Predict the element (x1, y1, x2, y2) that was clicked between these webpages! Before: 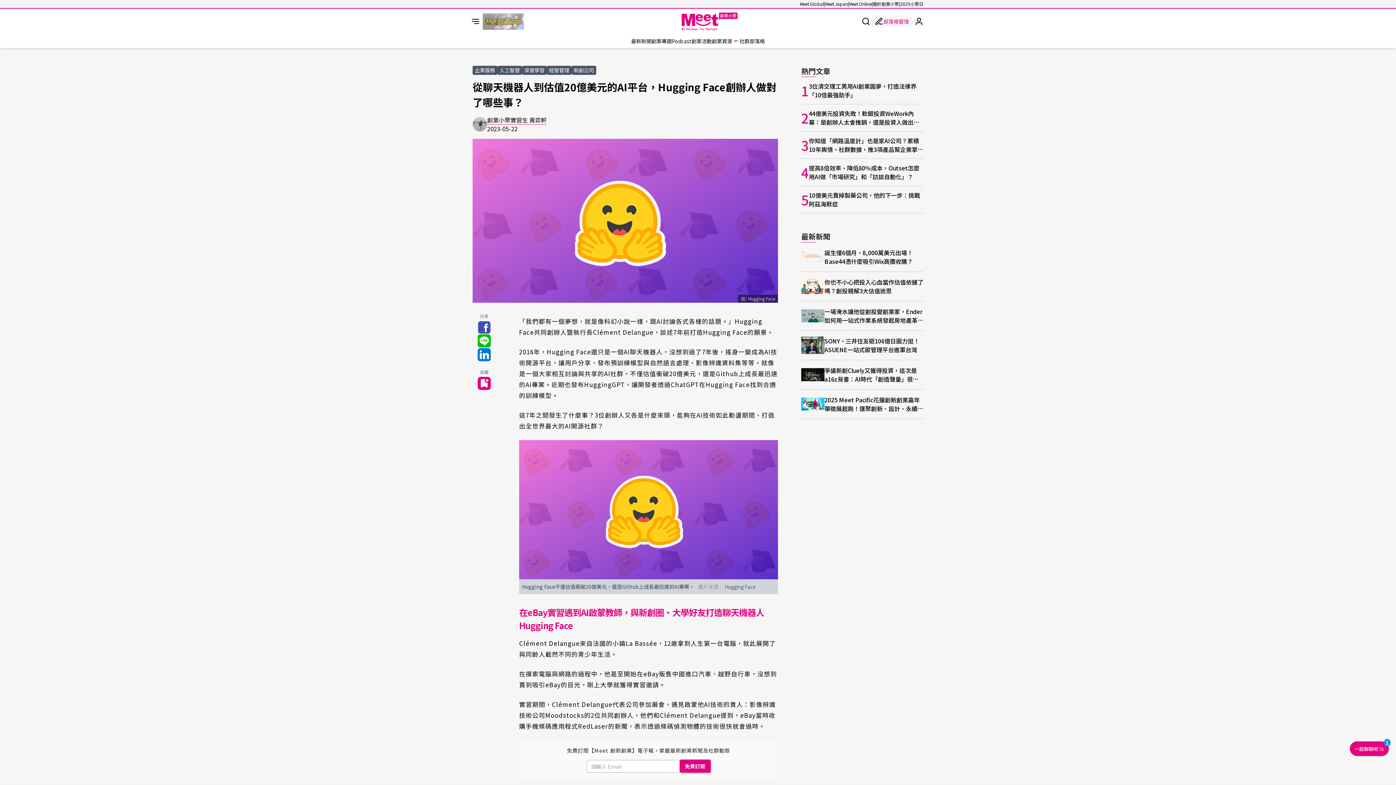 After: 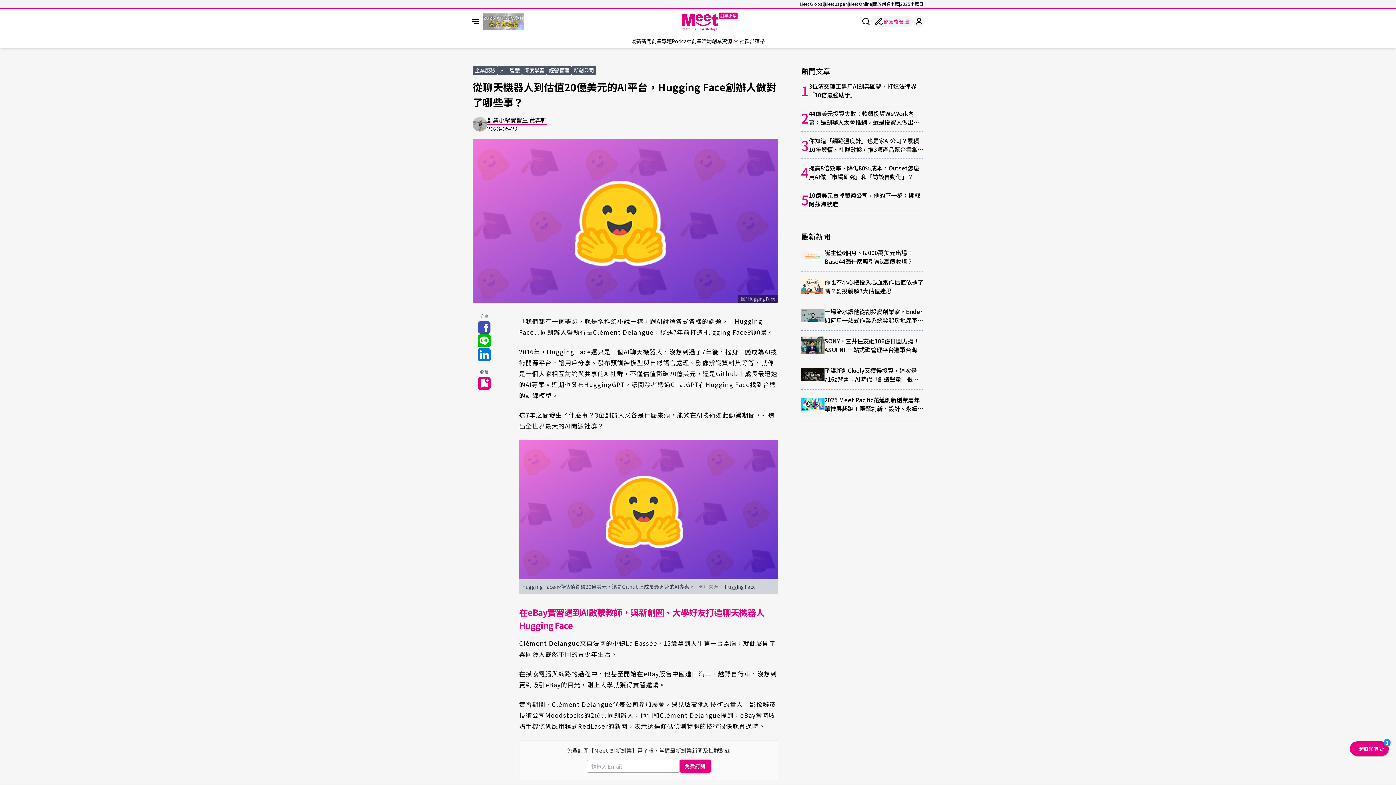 Action: bbox: (477, 321, 490, 334)